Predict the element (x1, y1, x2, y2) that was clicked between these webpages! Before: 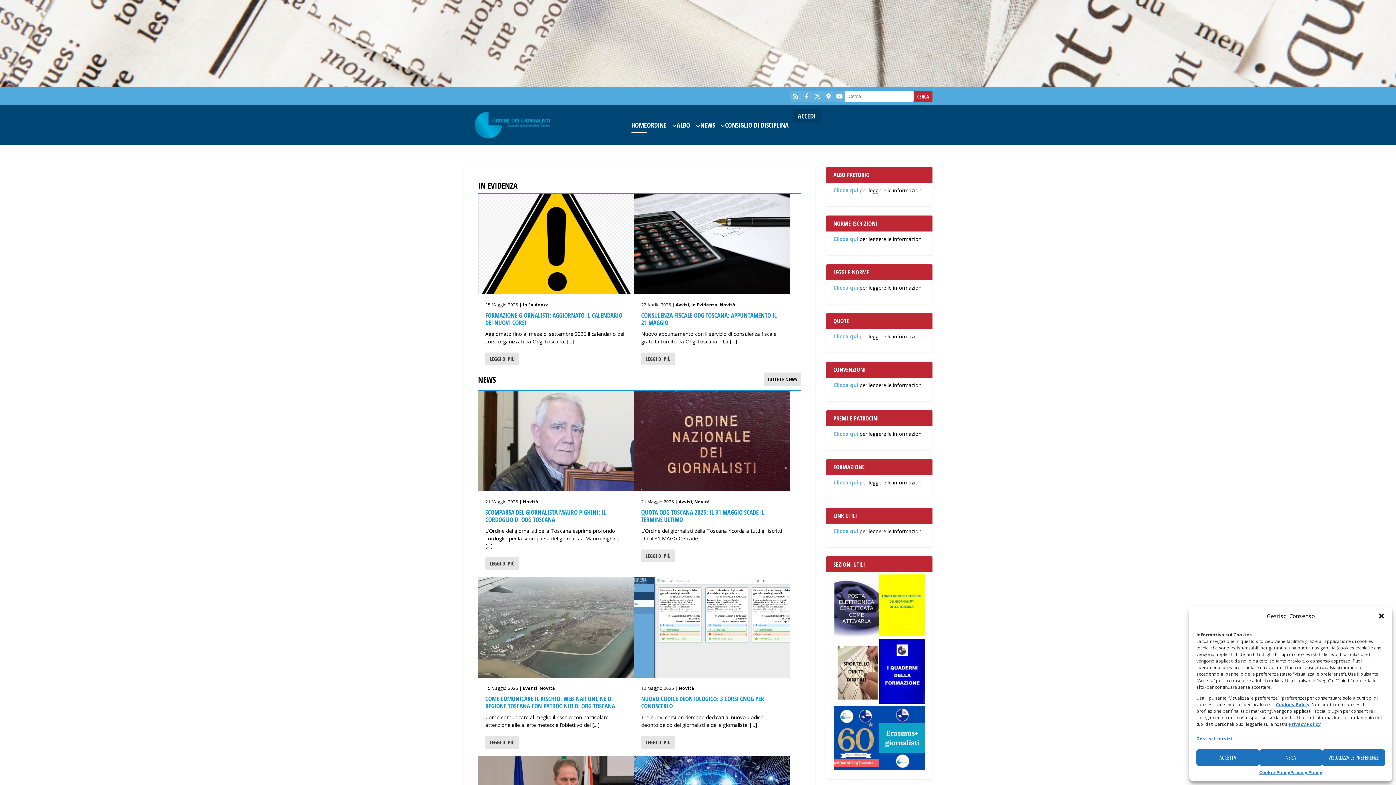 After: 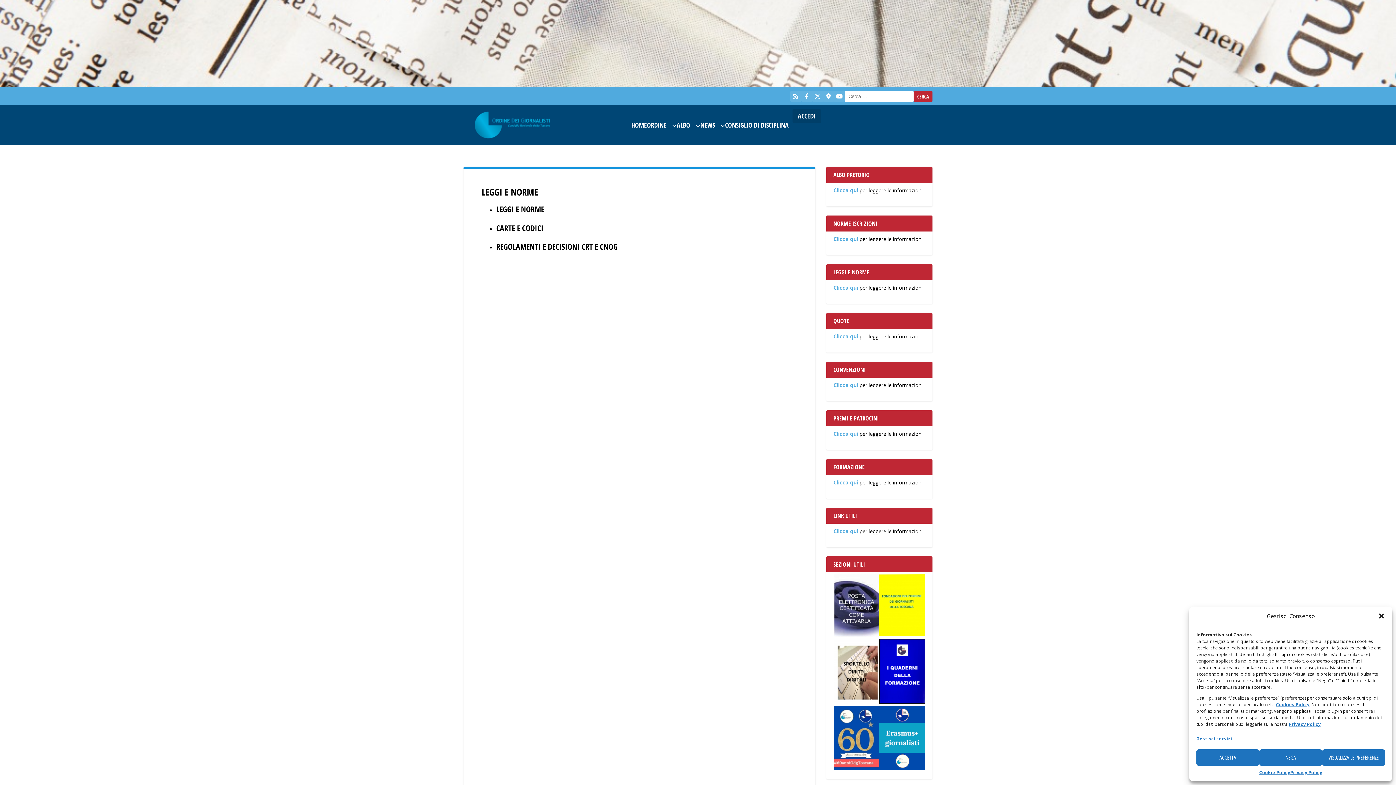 Action: bbox: (833, 284, 858, 291) label: Clicca qui